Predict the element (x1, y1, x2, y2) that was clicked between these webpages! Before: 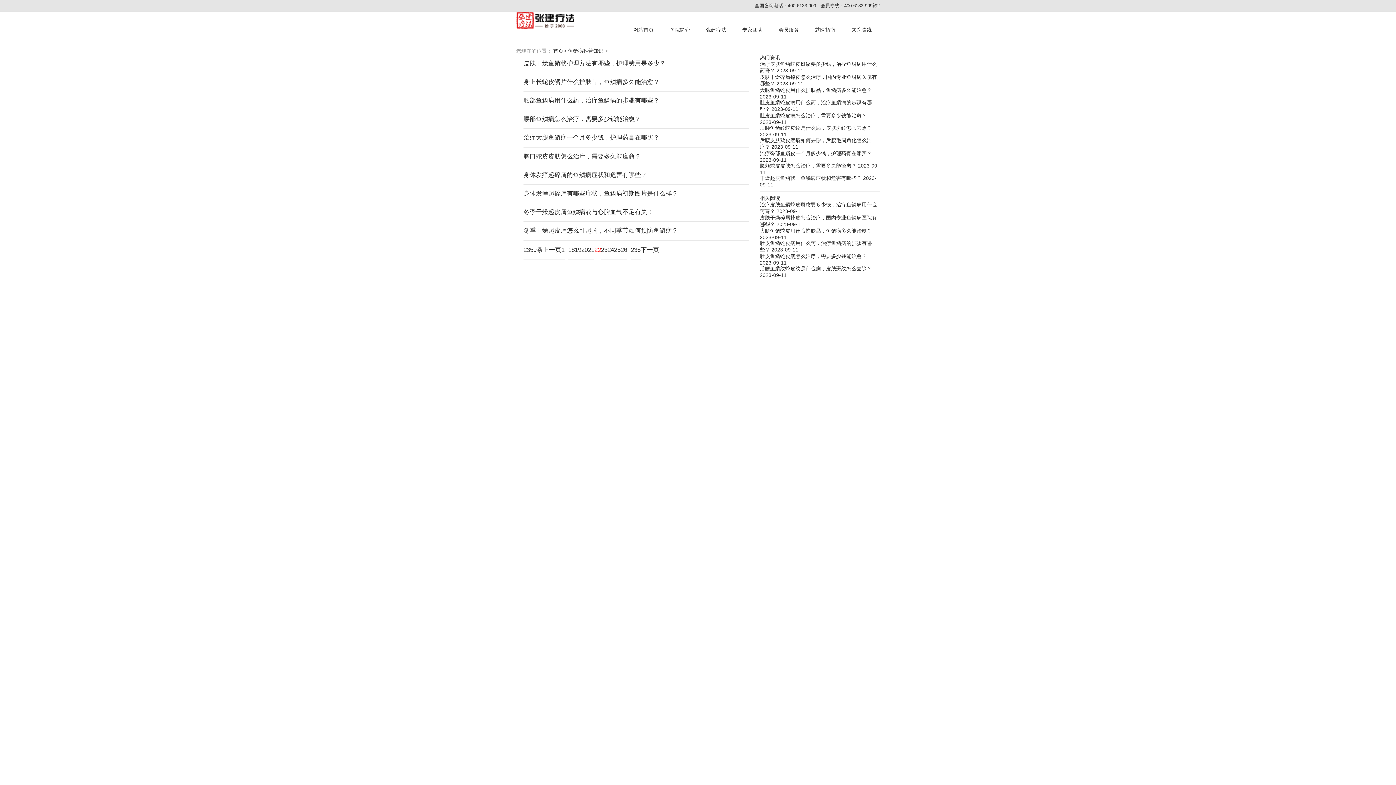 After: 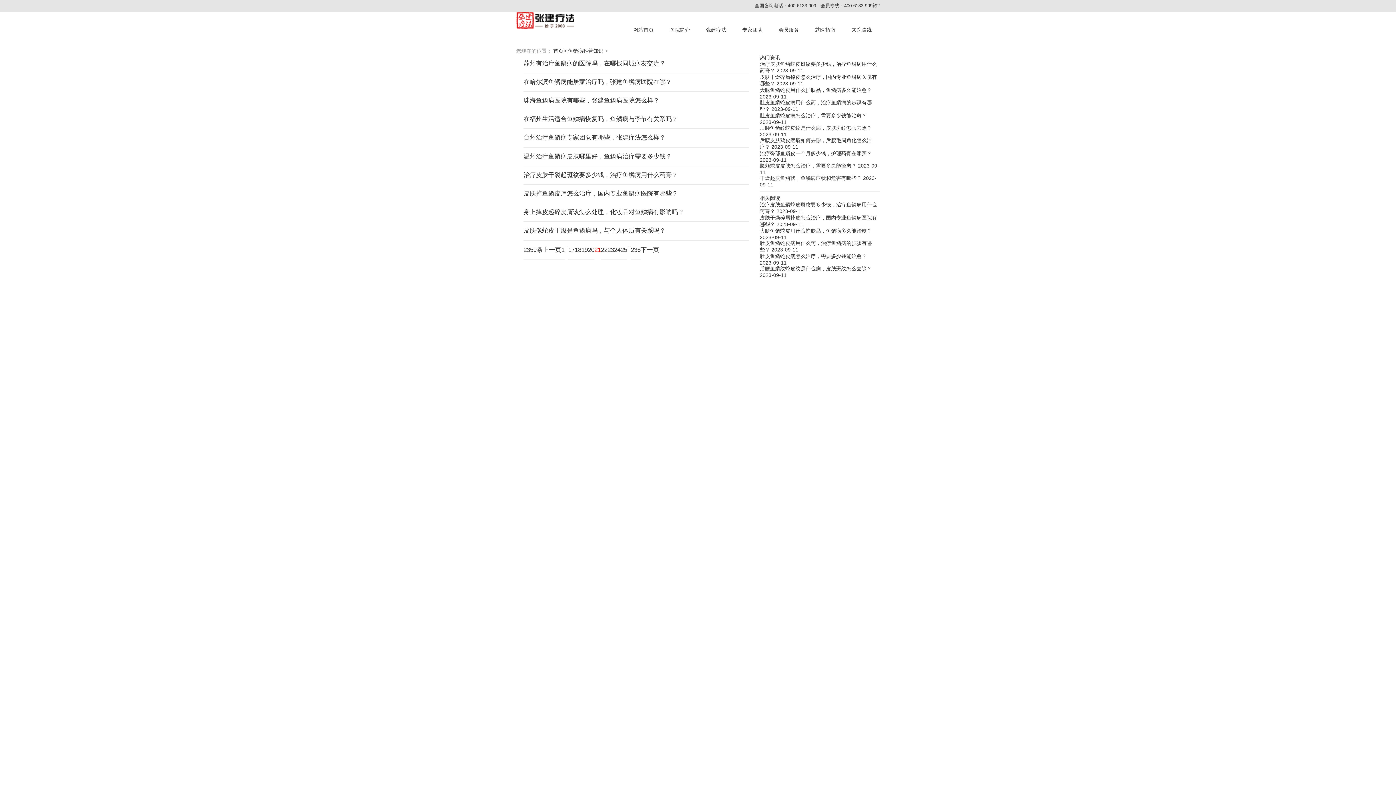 Action: bbox: (588, 241, 594, 259) label: 21